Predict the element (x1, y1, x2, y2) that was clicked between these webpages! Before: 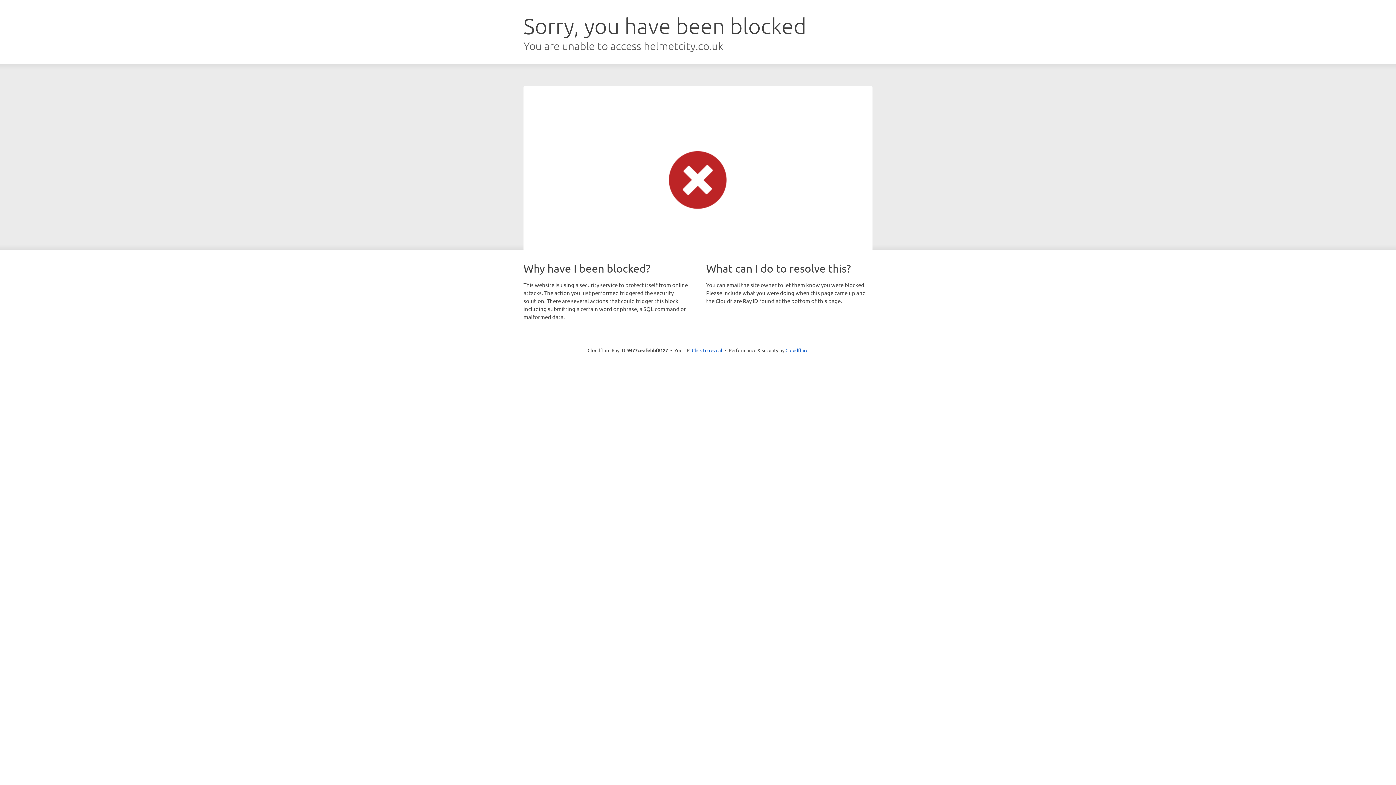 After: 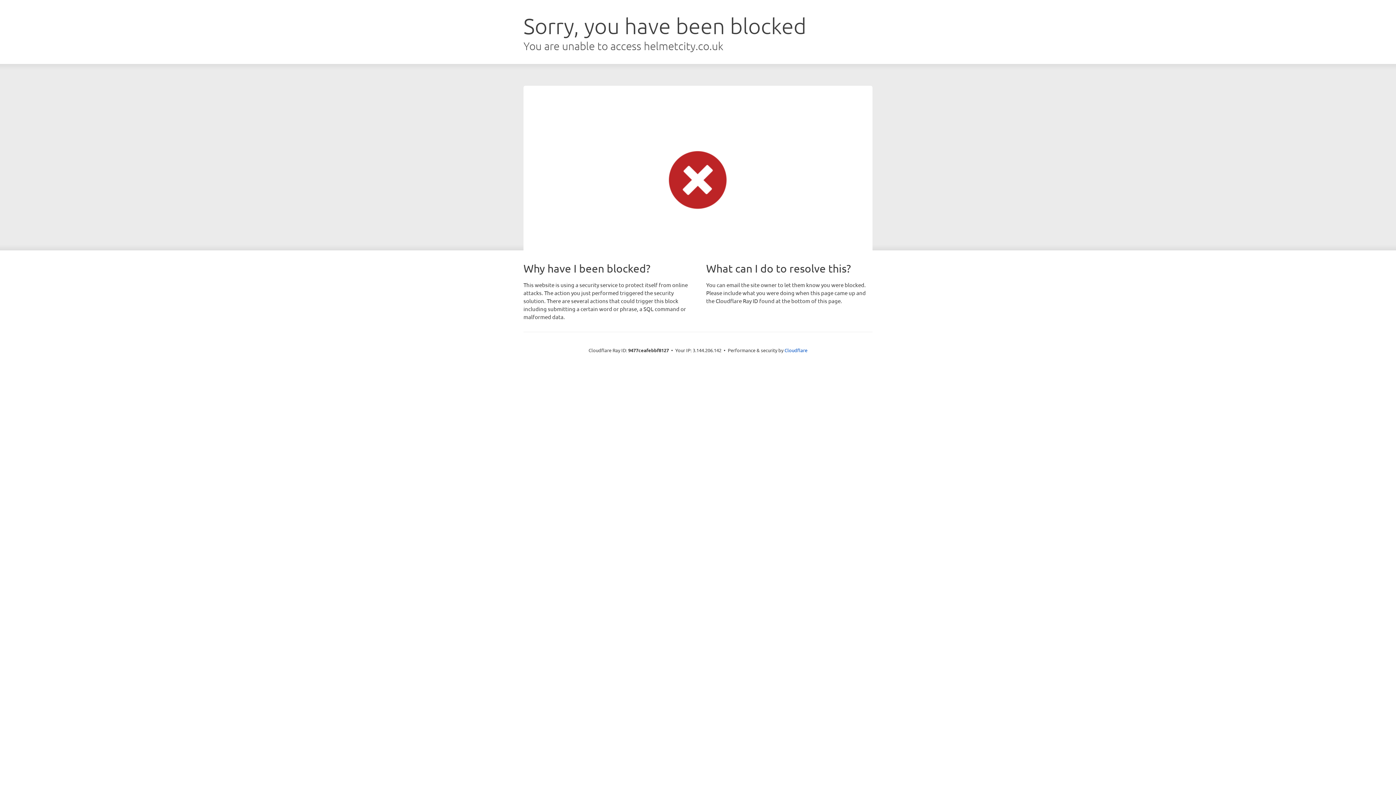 Action: label: Click to reveal bbox: (692, 346, 722, 353)